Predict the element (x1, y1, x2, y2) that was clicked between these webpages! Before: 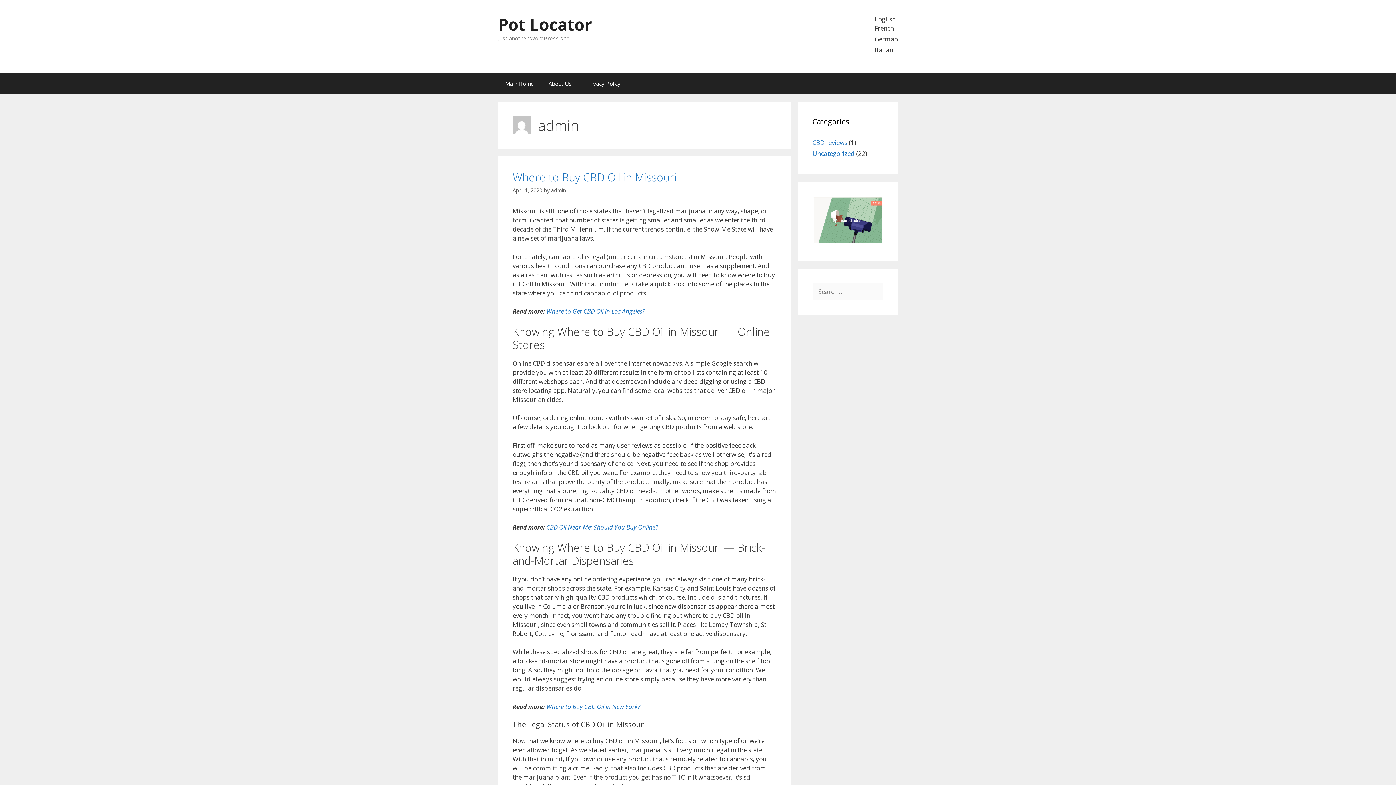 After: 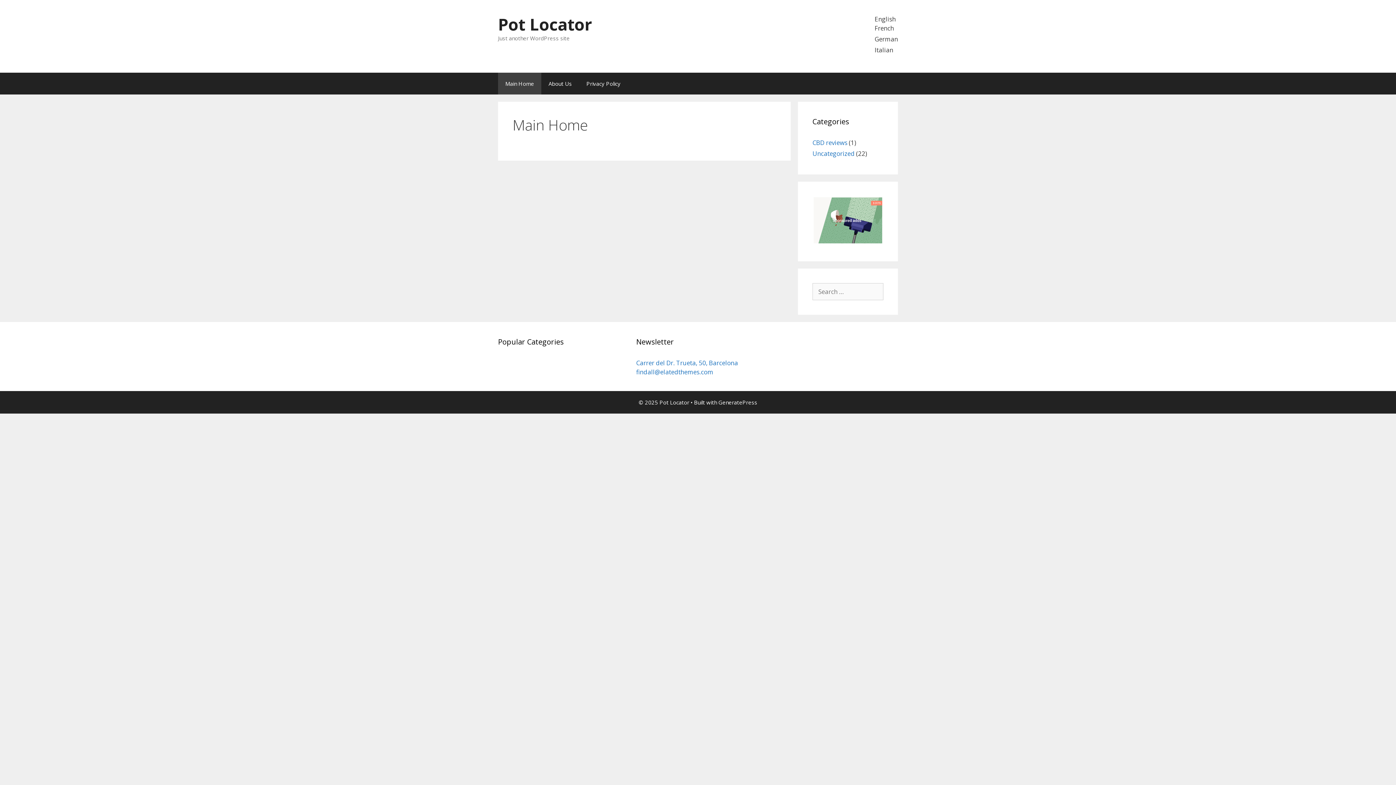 Action: bbox: (498, 72, 541, 94) label: Main Home